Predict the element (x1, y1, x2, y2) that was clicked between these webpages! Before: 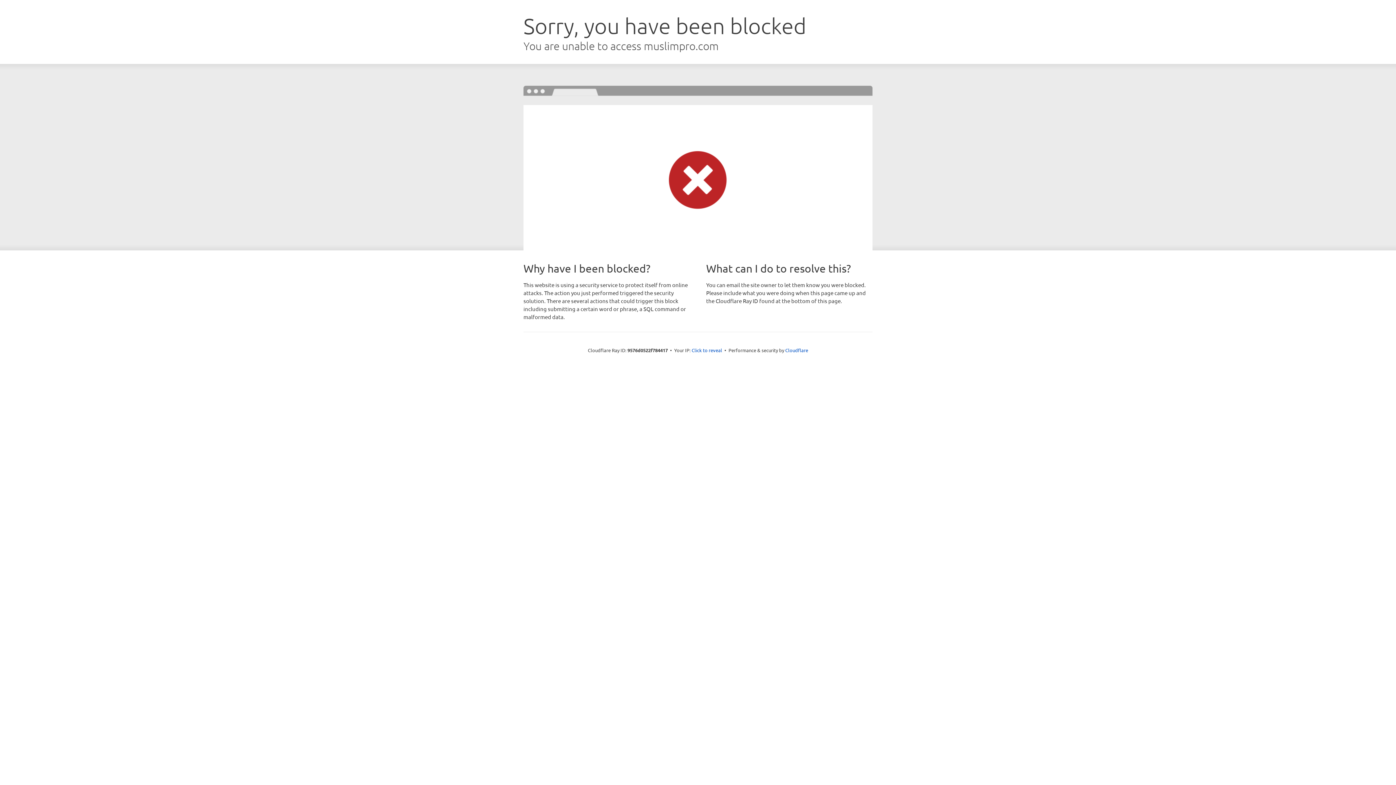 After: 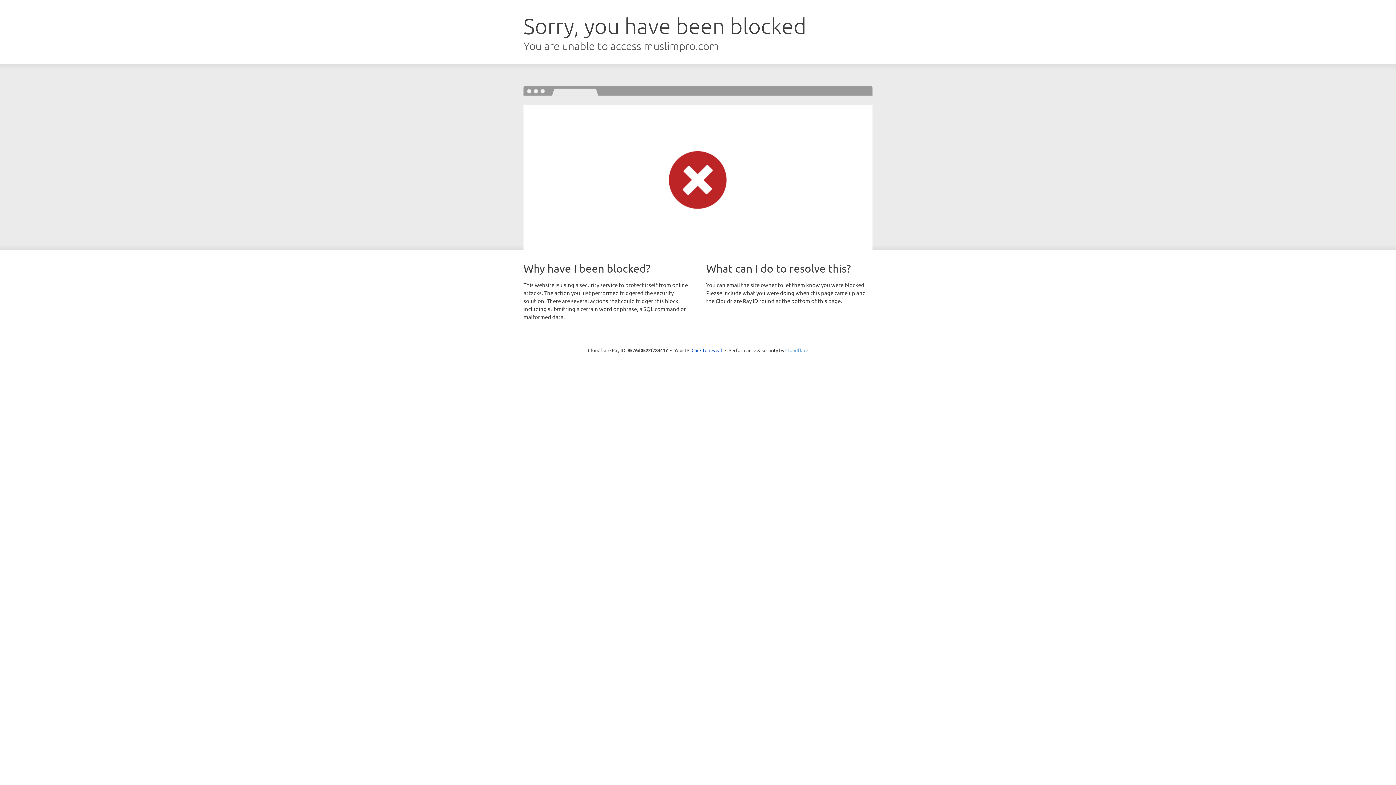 Action: label: Cloudflare bbox: (785, 347, 808, 353)